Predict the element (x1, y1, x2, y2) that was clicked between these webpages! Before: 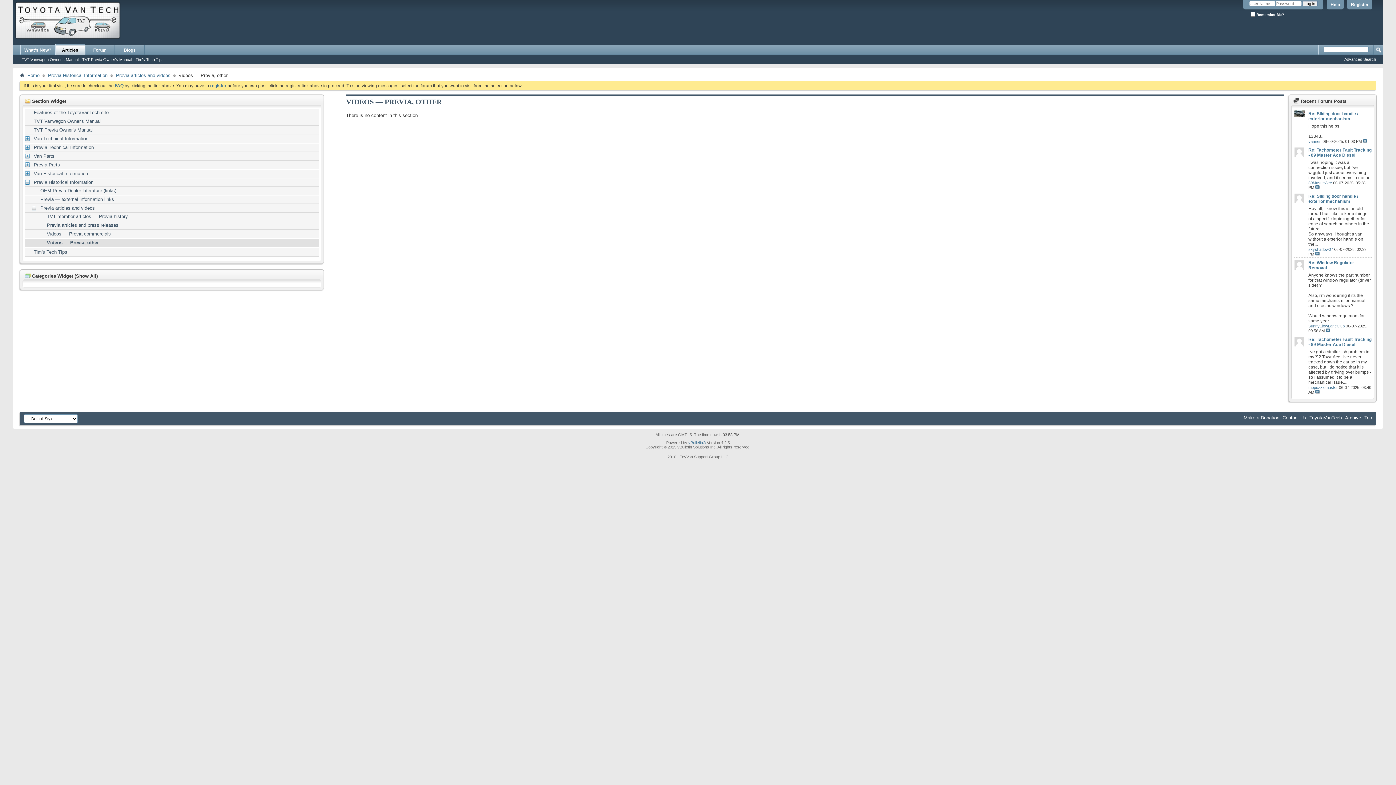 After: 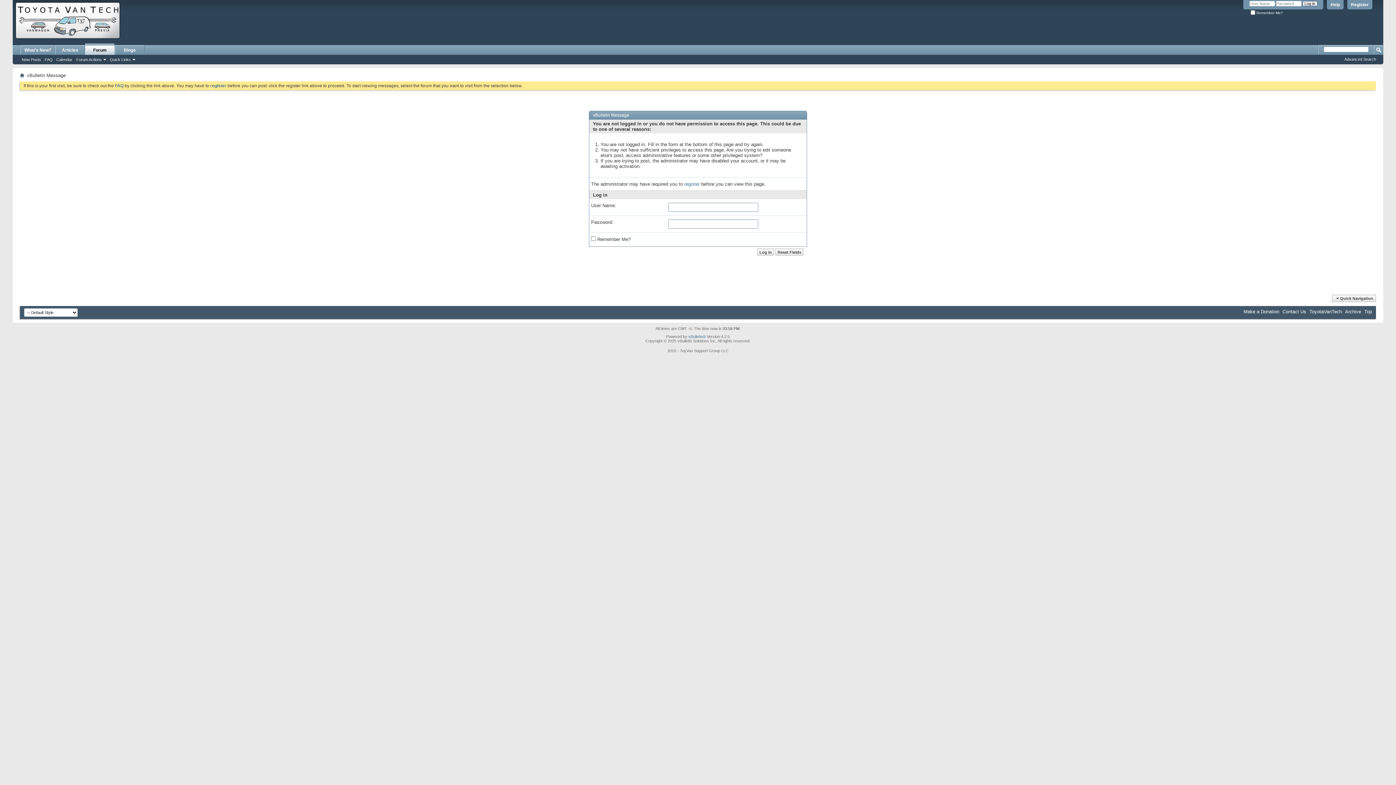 Action: bbox: (1294, 153, 1305, 158)